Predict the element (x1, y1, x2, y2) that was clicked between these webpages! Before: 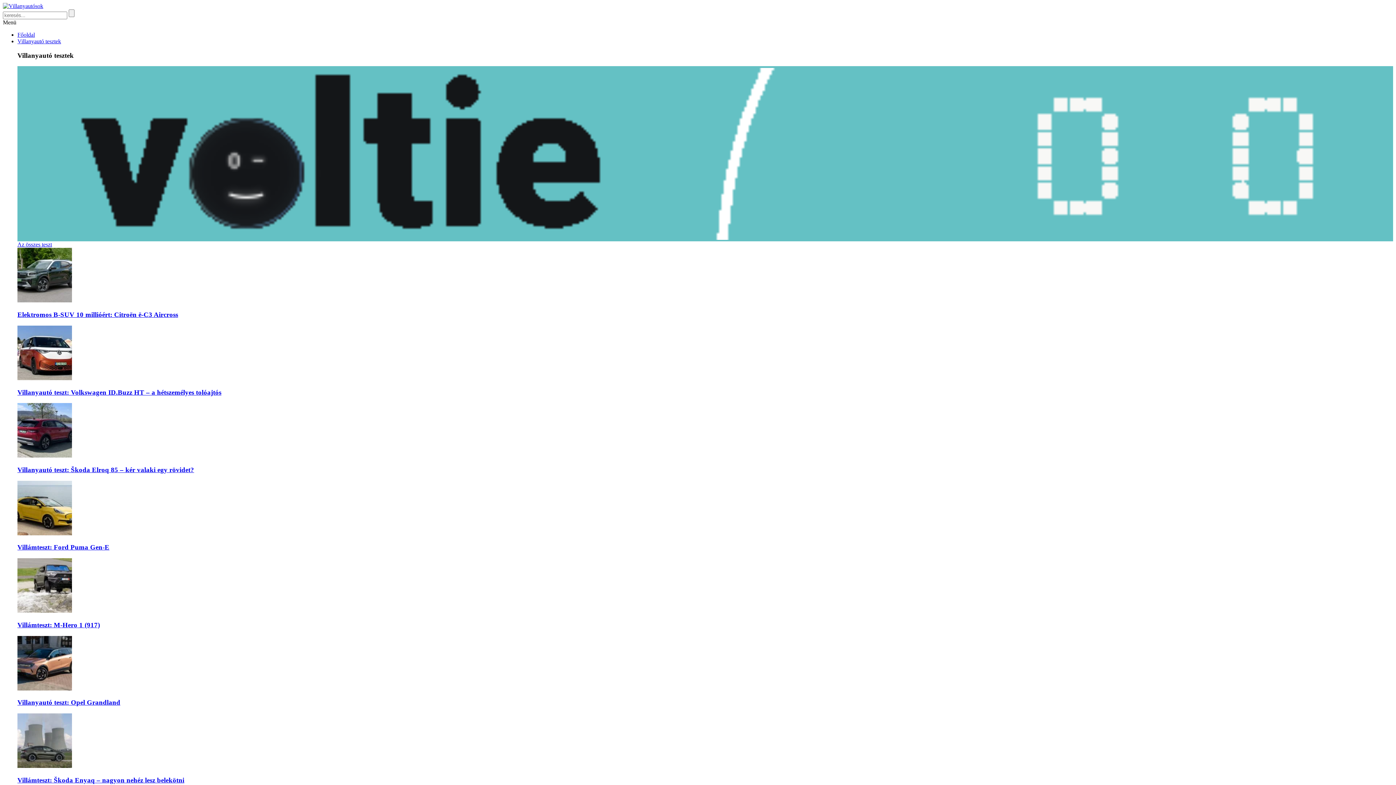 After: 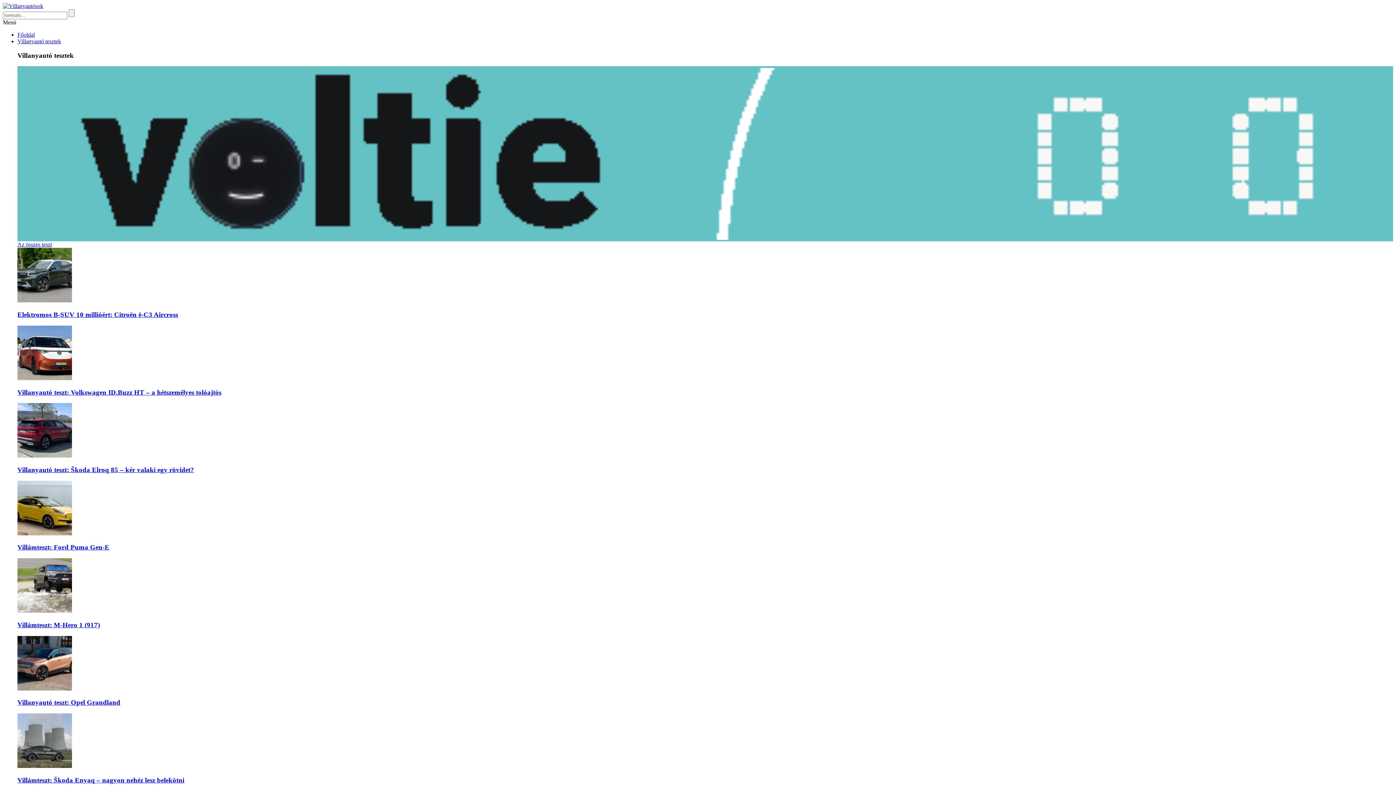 Action: label: Főoldal bbox: (17, 31, 34, 37)